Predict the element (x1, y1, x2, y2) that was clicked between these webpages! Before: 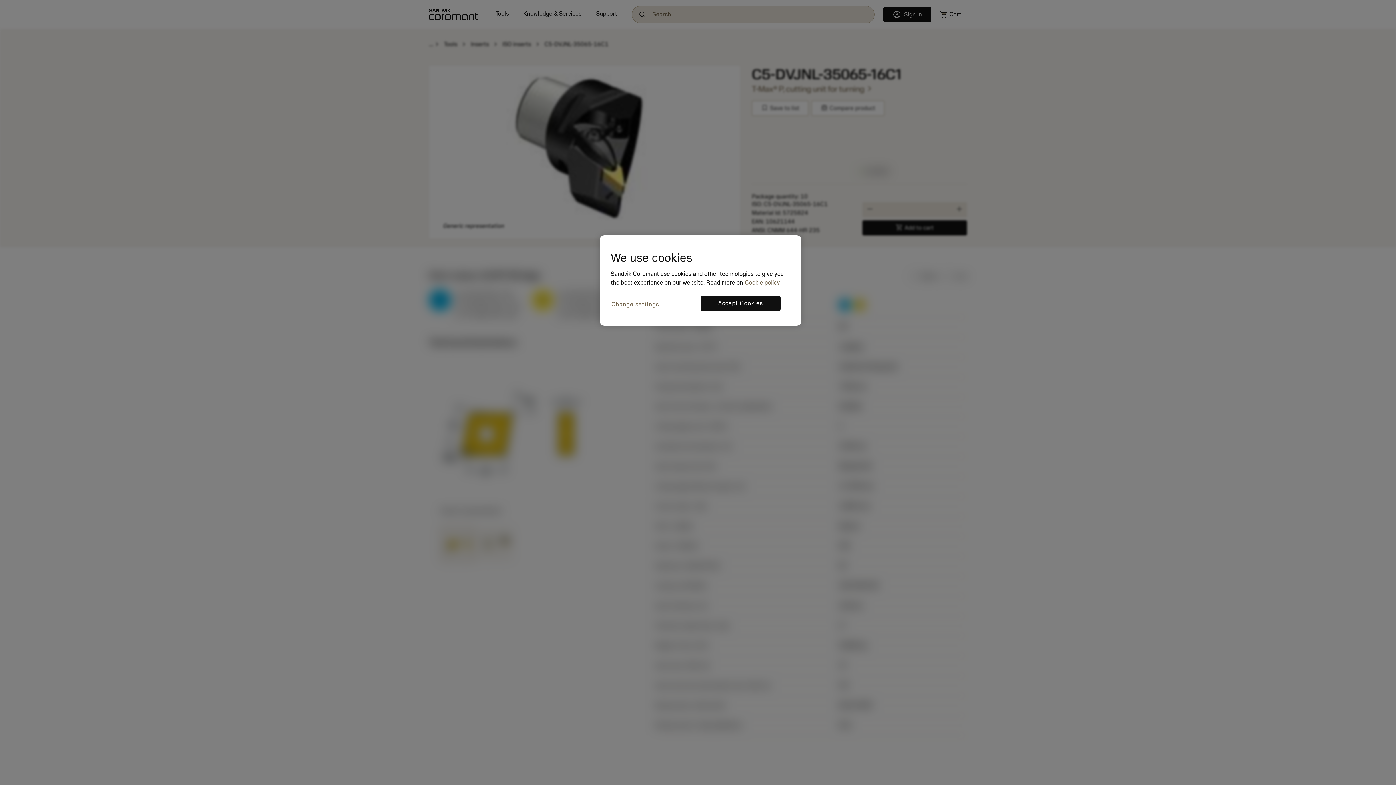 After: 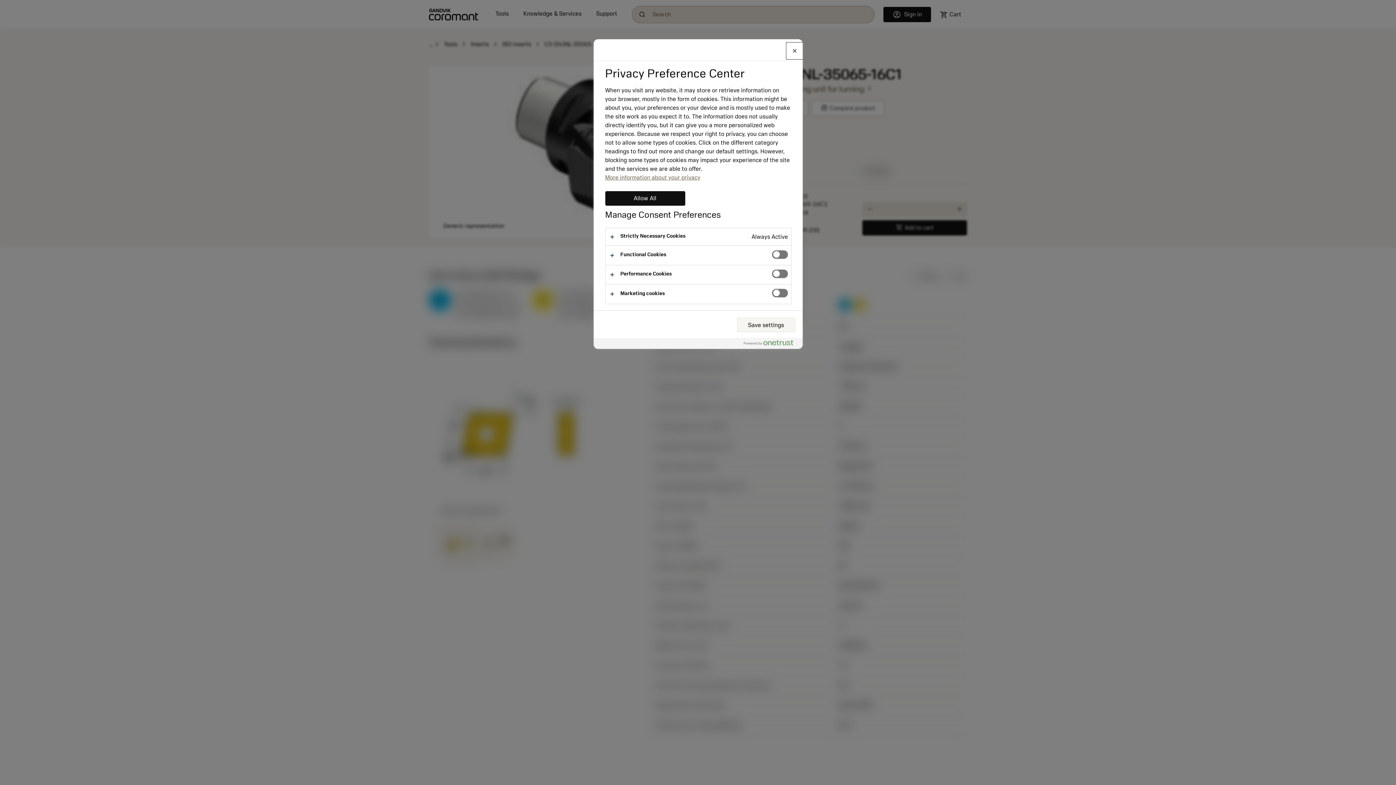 Action: label: Change settings bbox: (610, 296, 660, 313)